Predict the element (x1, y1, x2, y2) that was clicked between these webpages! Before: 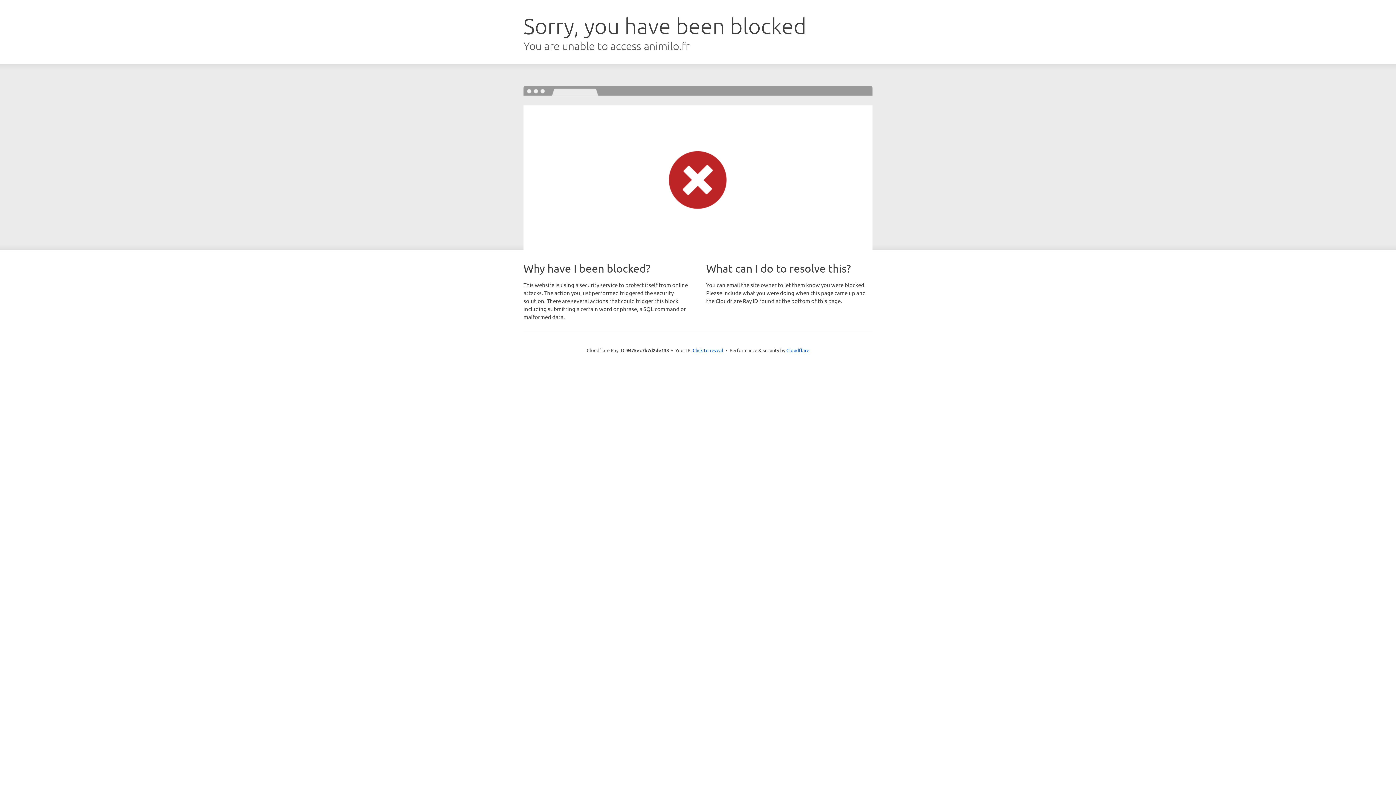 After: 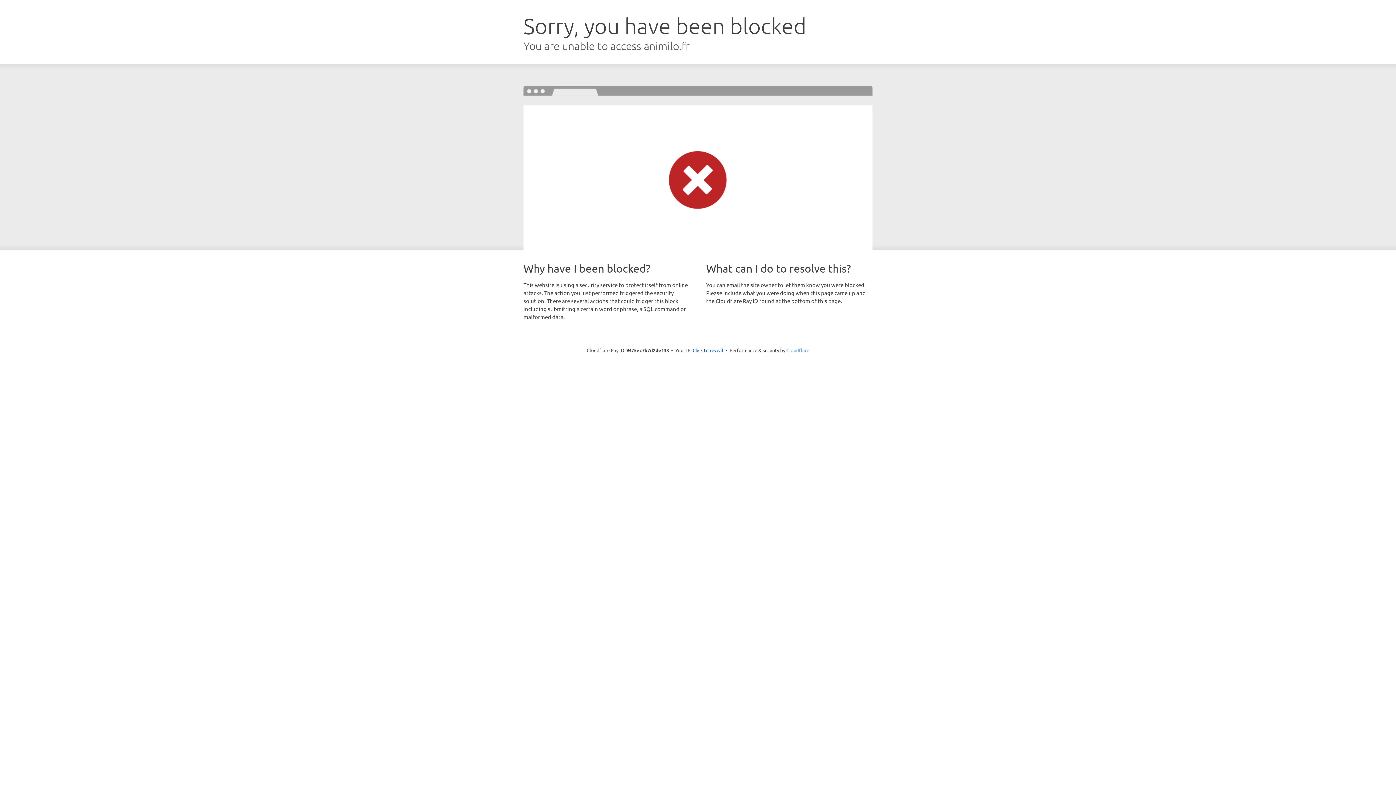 Action: label: Cloudflare bbox: (786, 347, 809, 353)